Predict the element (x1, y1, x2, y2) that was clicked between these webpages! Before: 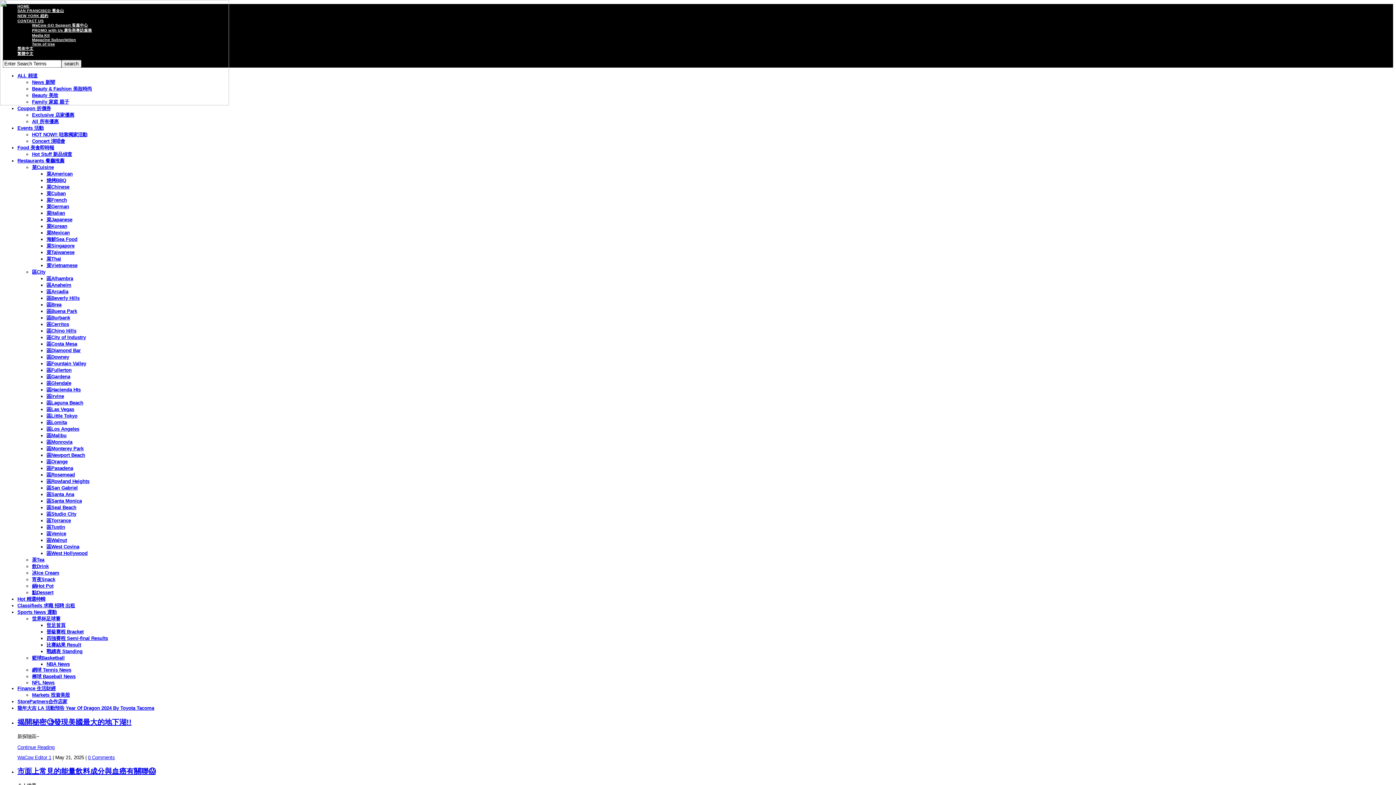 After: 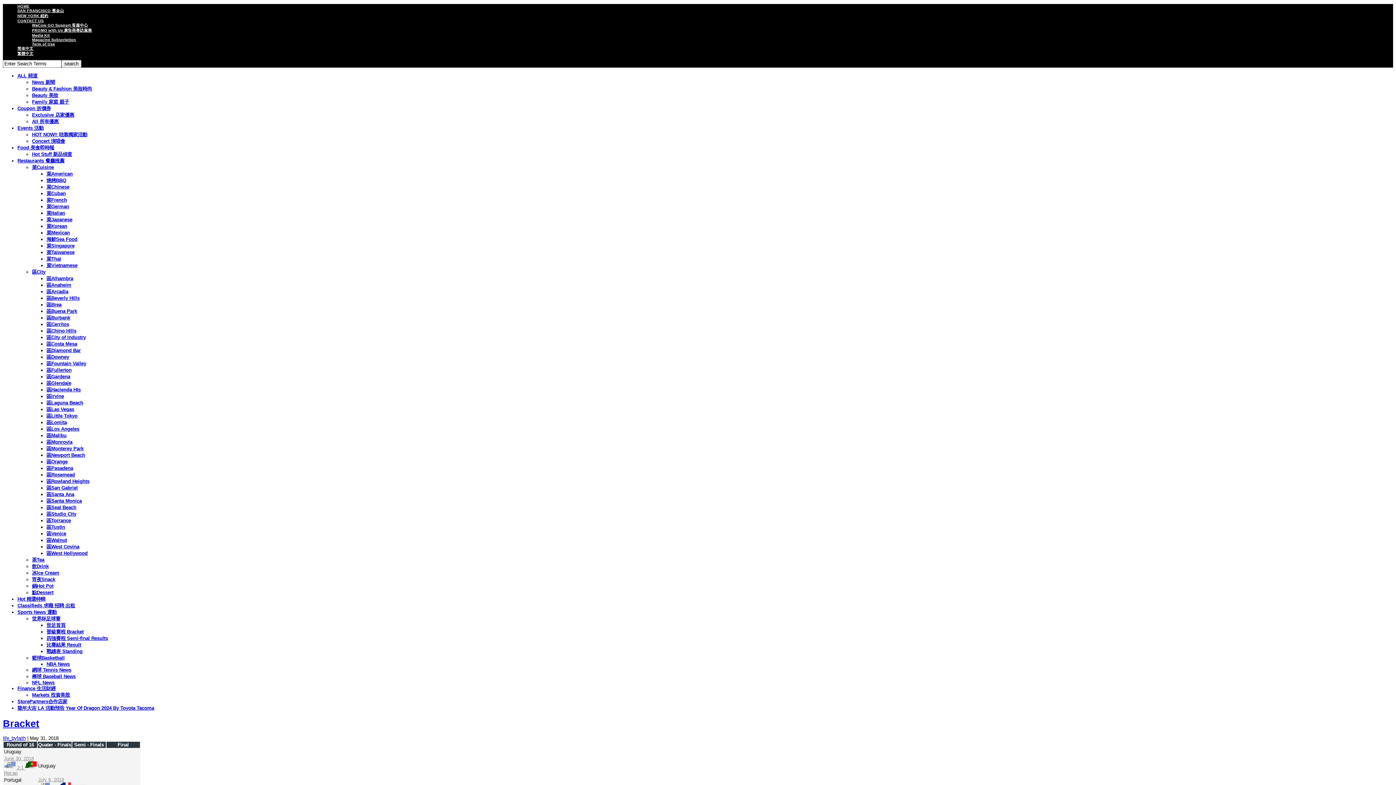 Action: bbox: (46, 629, 83, 634) label: 晉級賽程 Bracket